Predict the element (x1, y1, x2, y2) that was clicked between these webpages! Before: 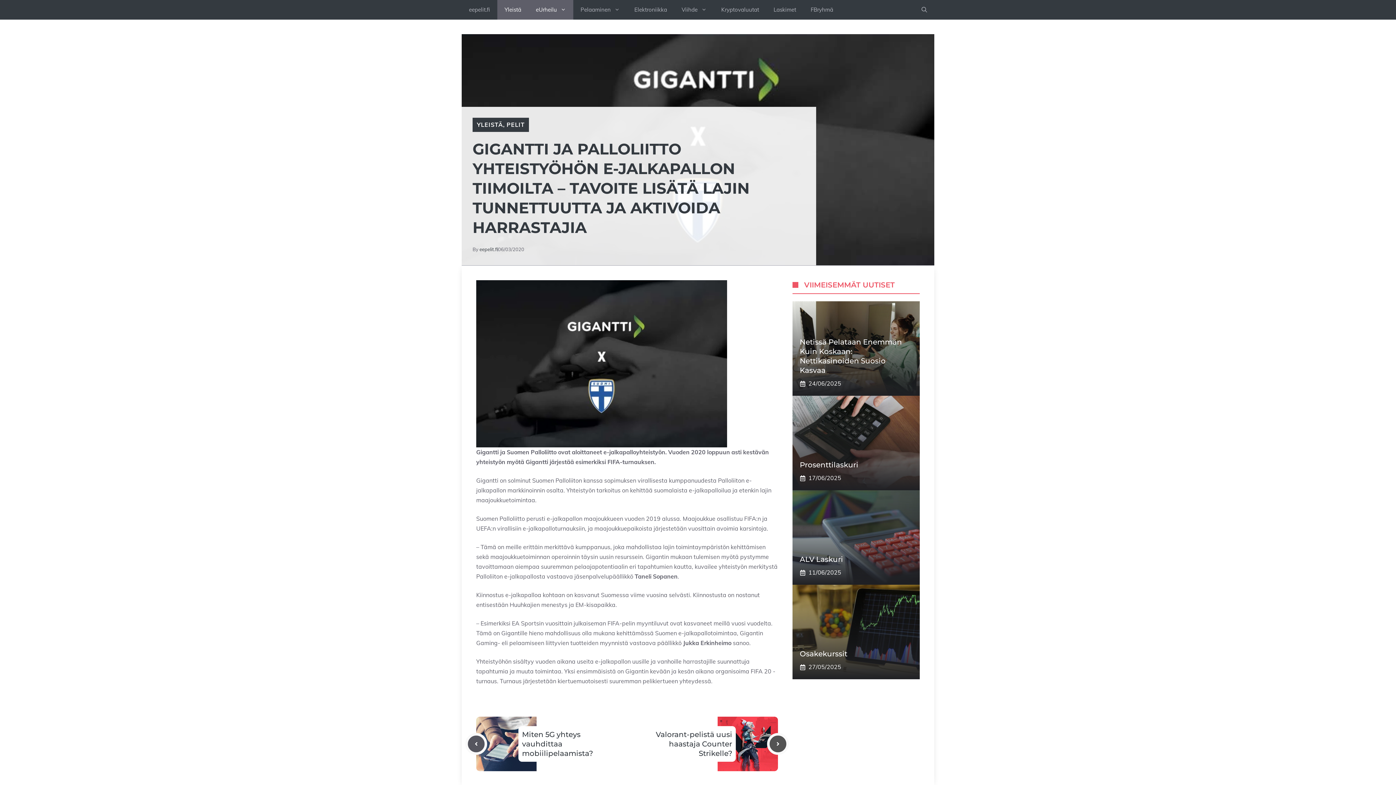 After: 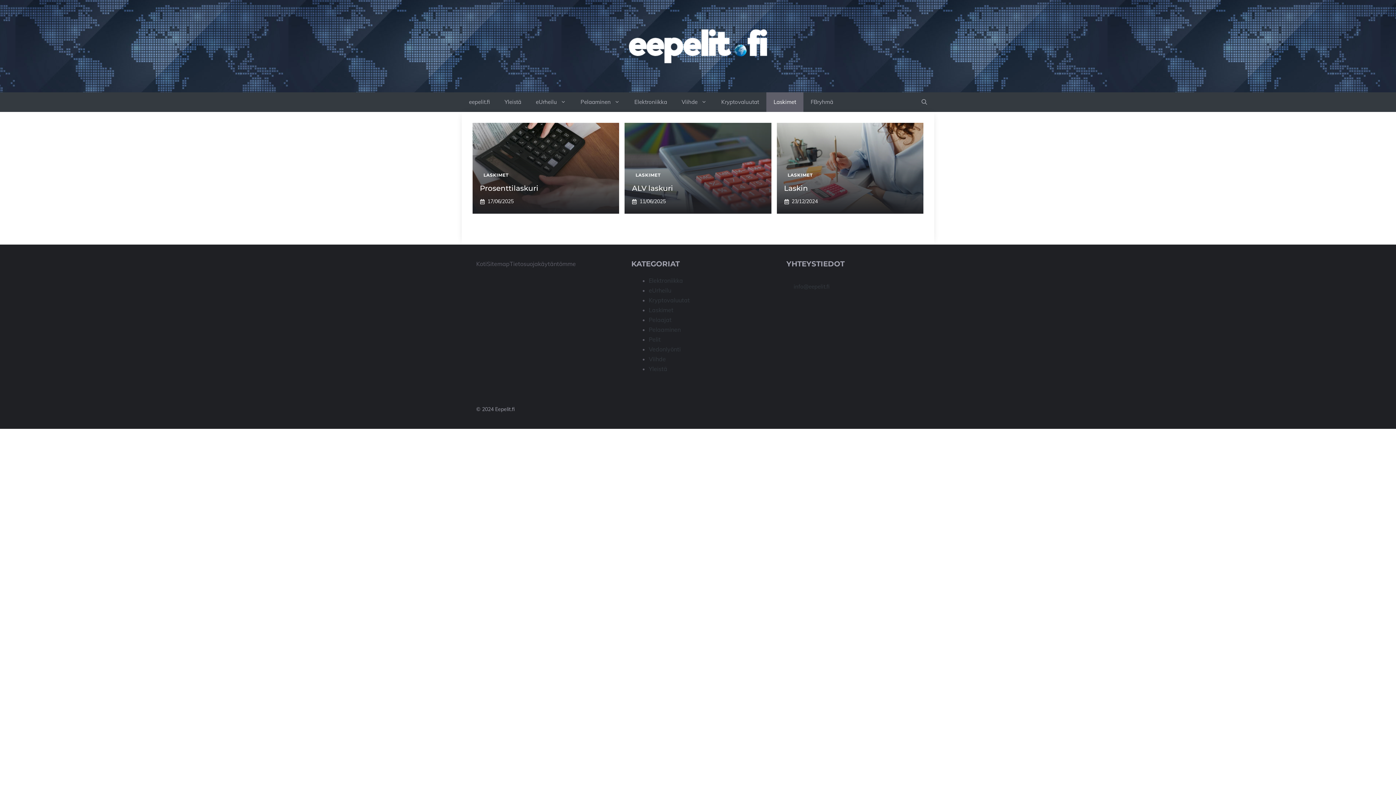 Action: label: Laskimet bbox: (766, 0, 803, 19)